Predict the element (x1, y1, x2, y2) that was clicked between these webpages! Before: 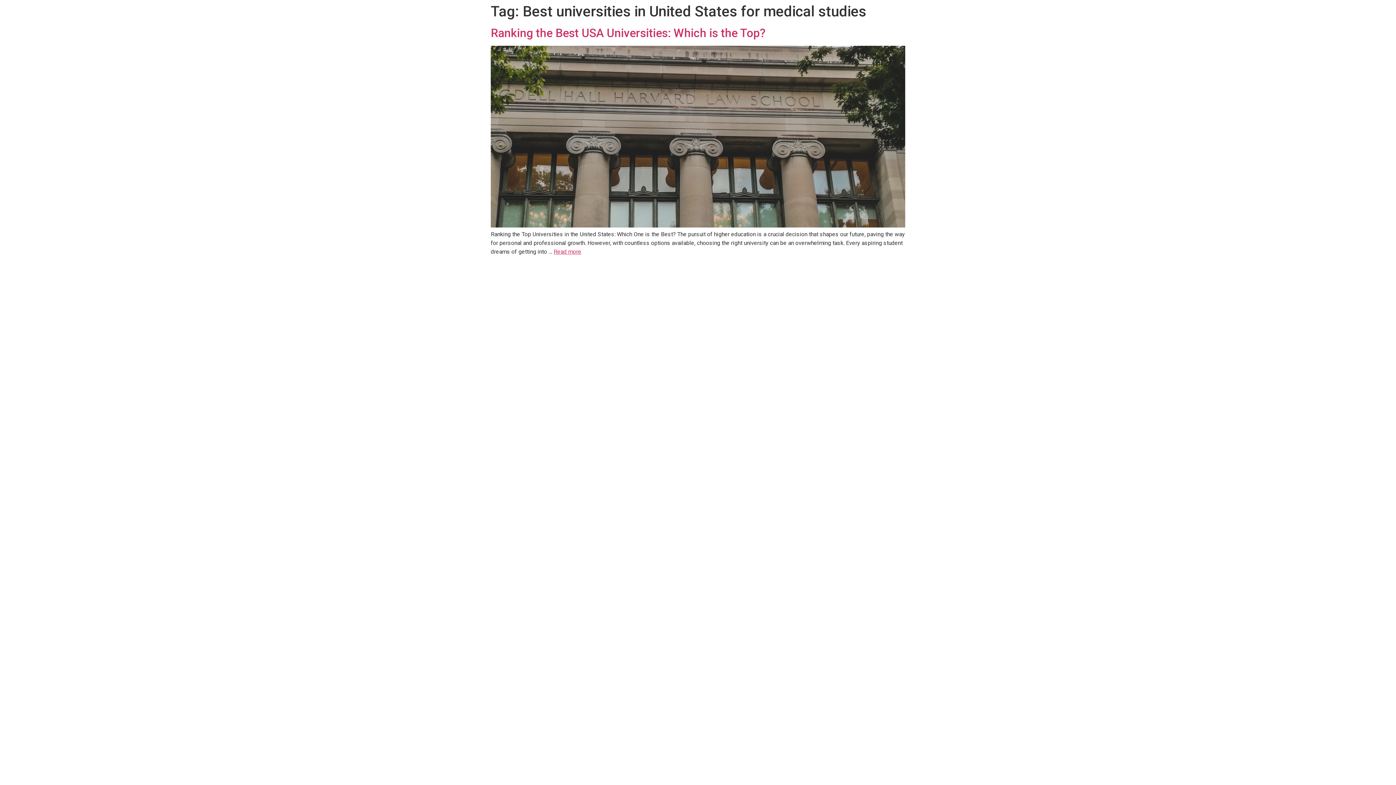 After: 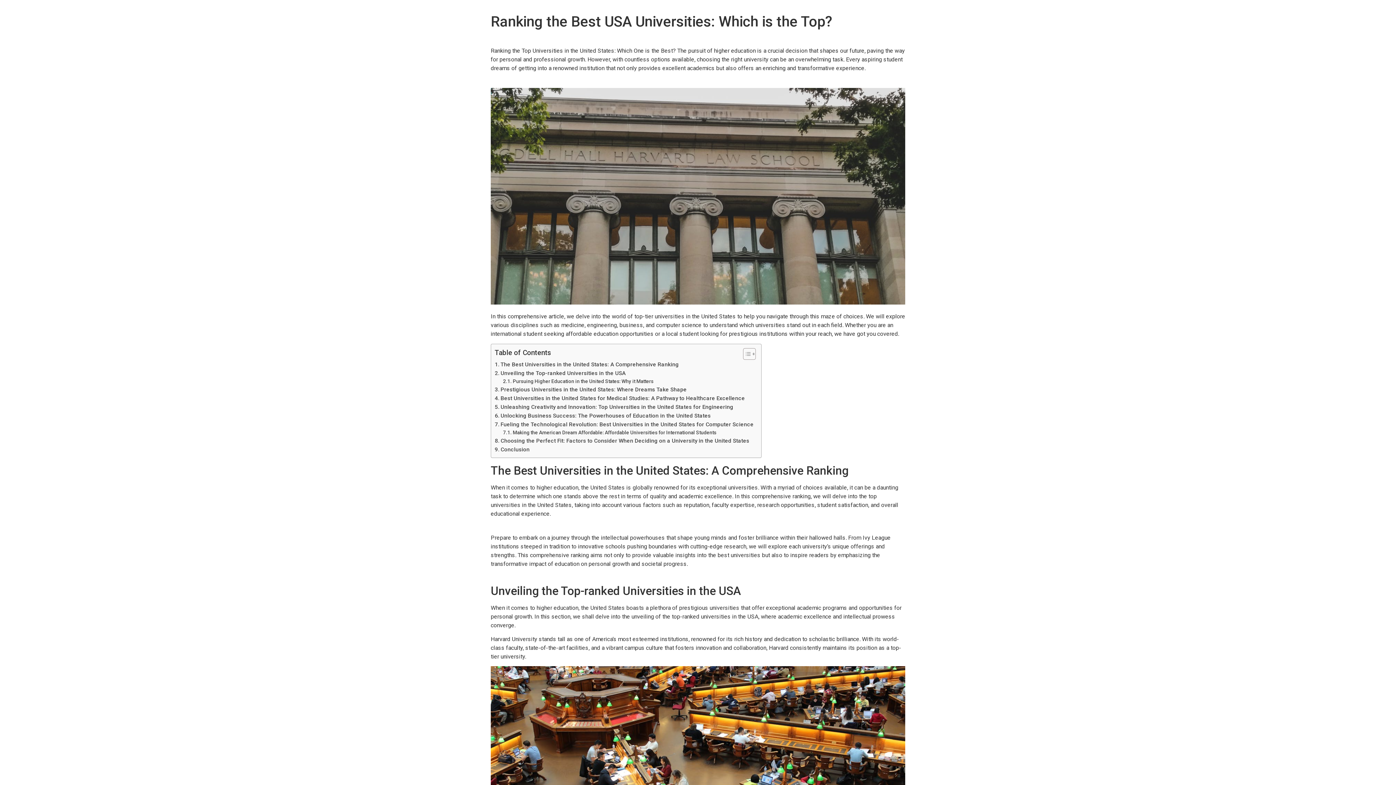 Action: label: Ranking the Best USA Universities: Which is the Top? bbox: (490, 26, 765, 40)